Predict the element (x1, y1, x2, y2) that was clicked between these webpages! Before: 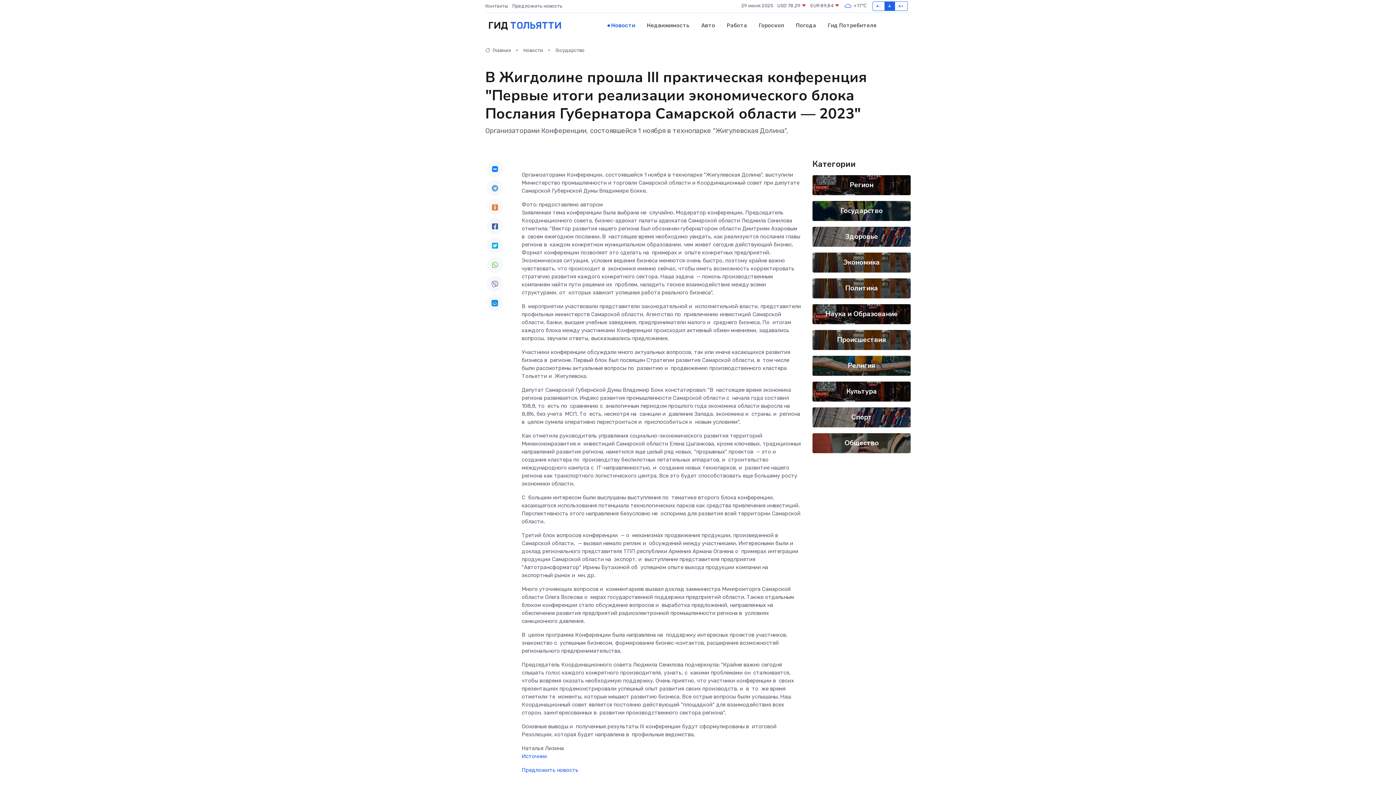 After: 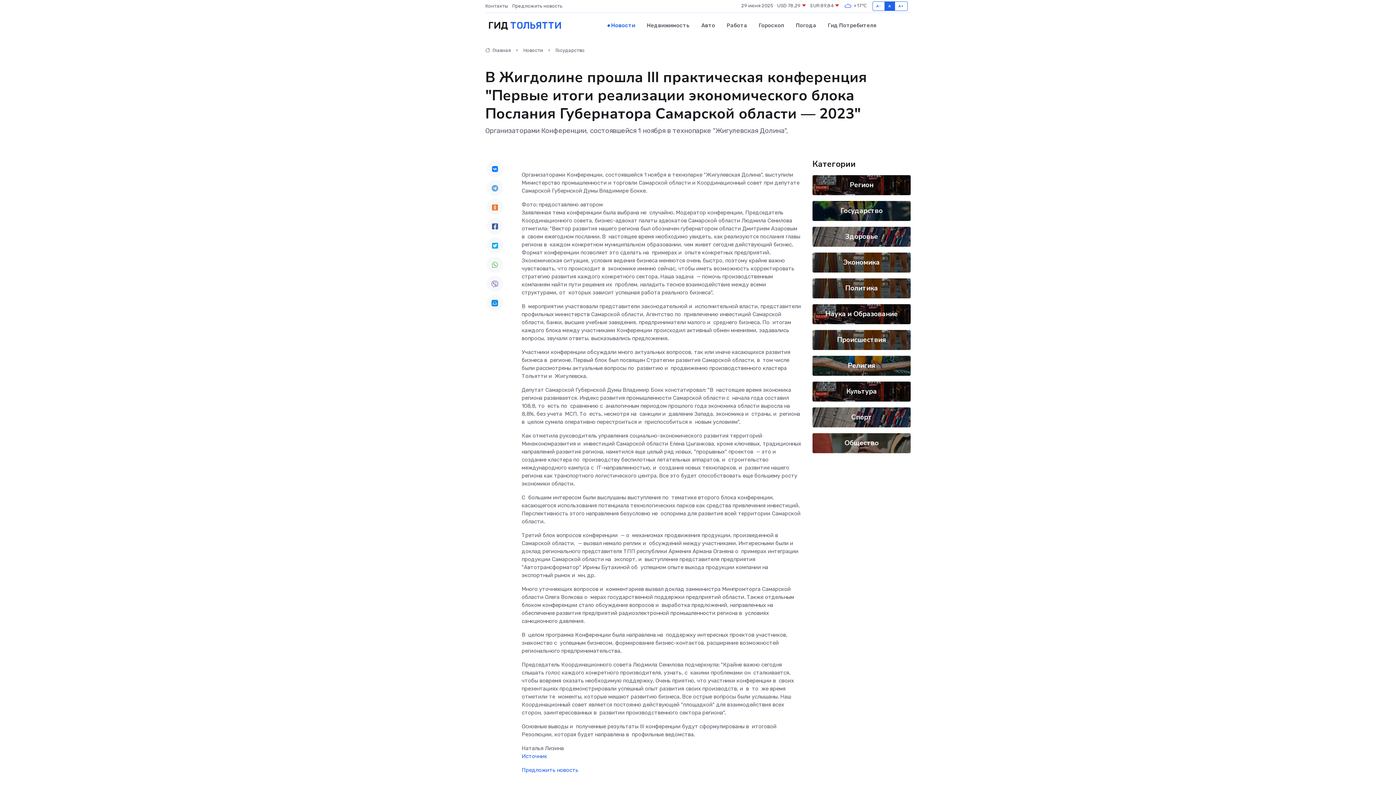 Action: bbox: (486, 237, 503, 253)